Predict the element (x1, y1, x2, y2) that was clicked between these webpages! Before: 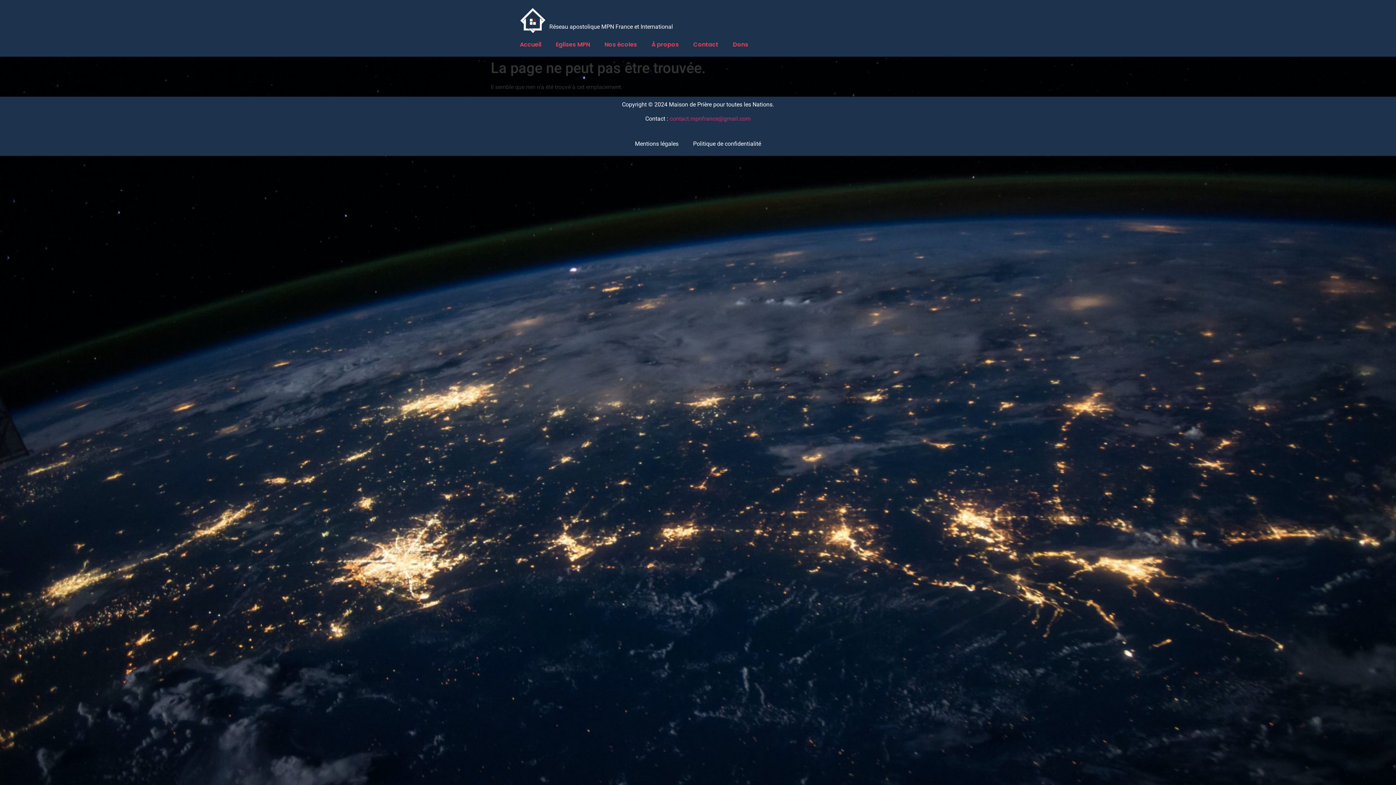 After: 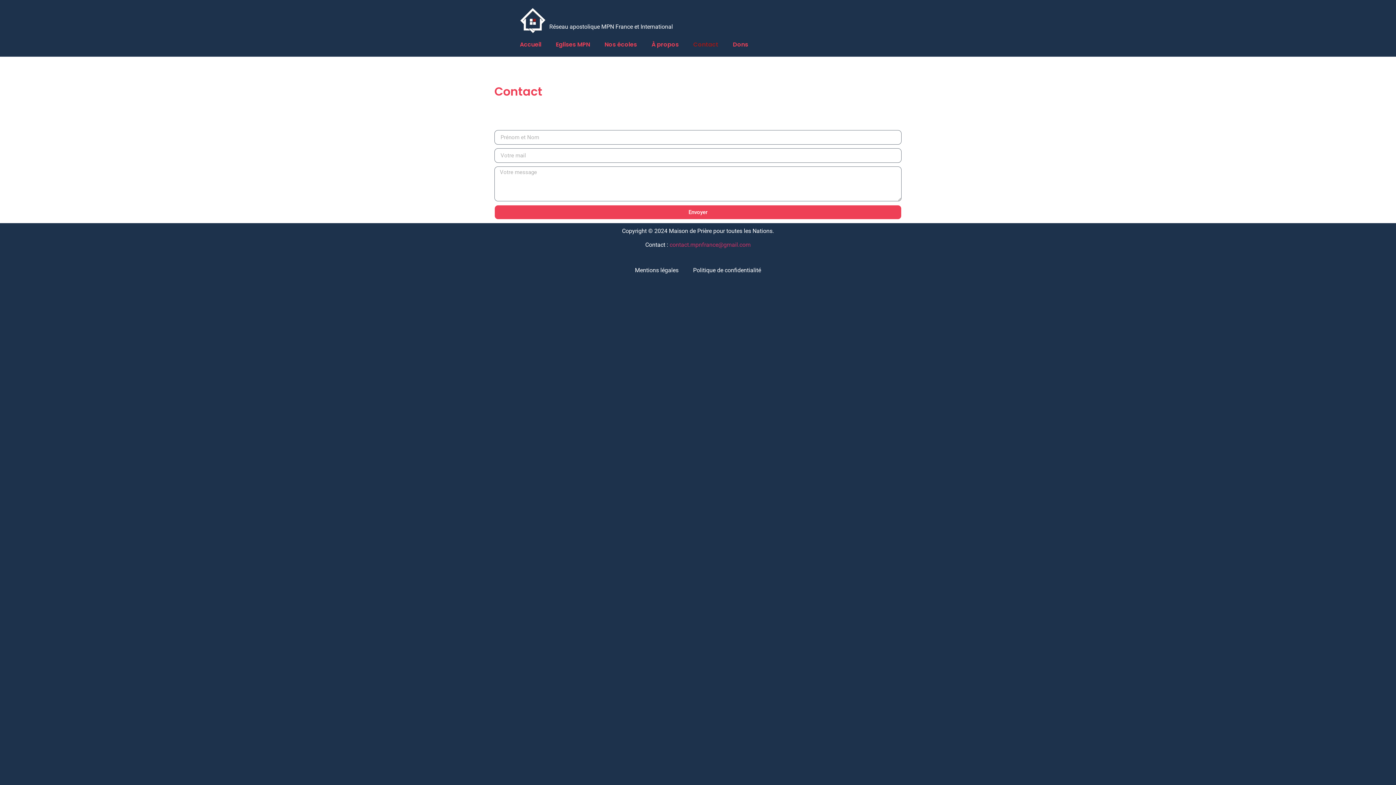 Action: bbox: (686, 36, 725, 53) label: Contact